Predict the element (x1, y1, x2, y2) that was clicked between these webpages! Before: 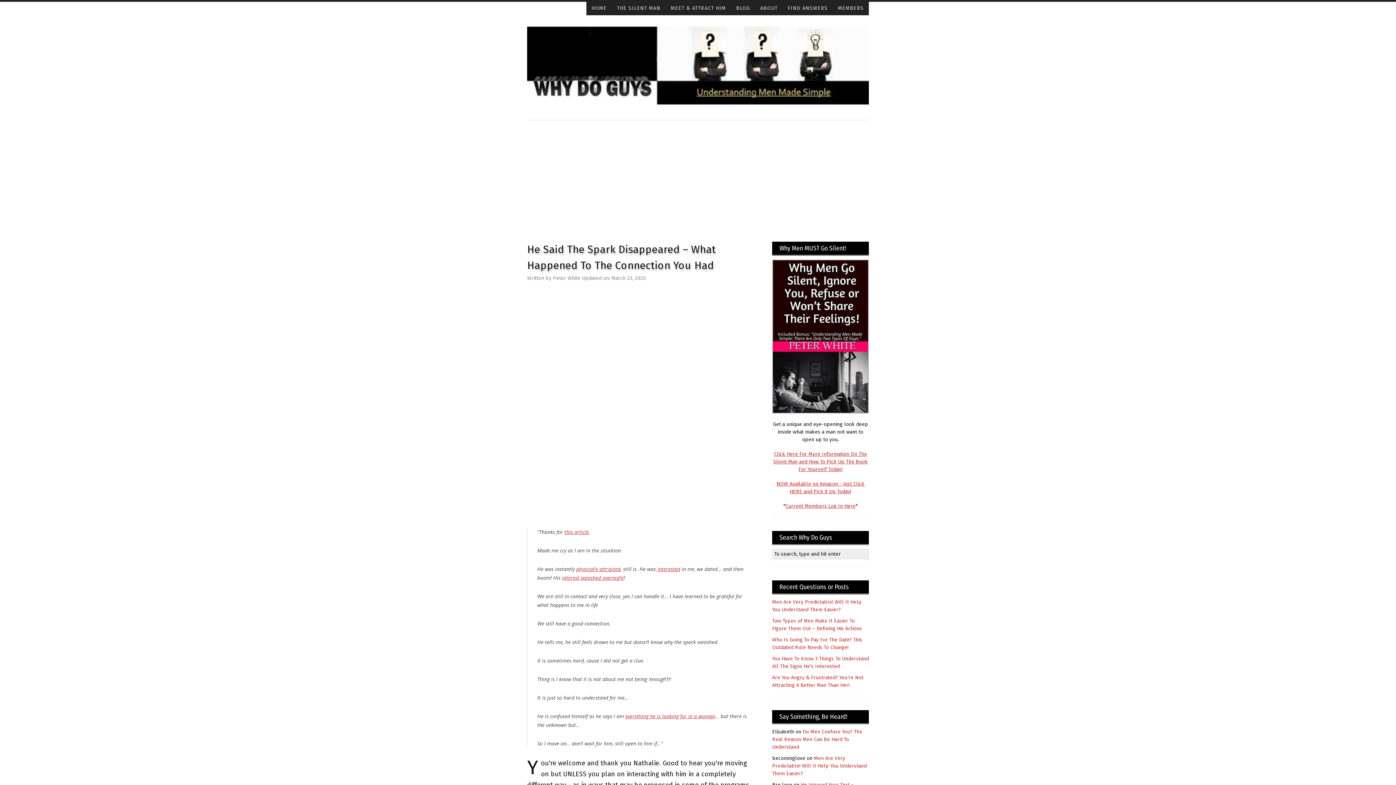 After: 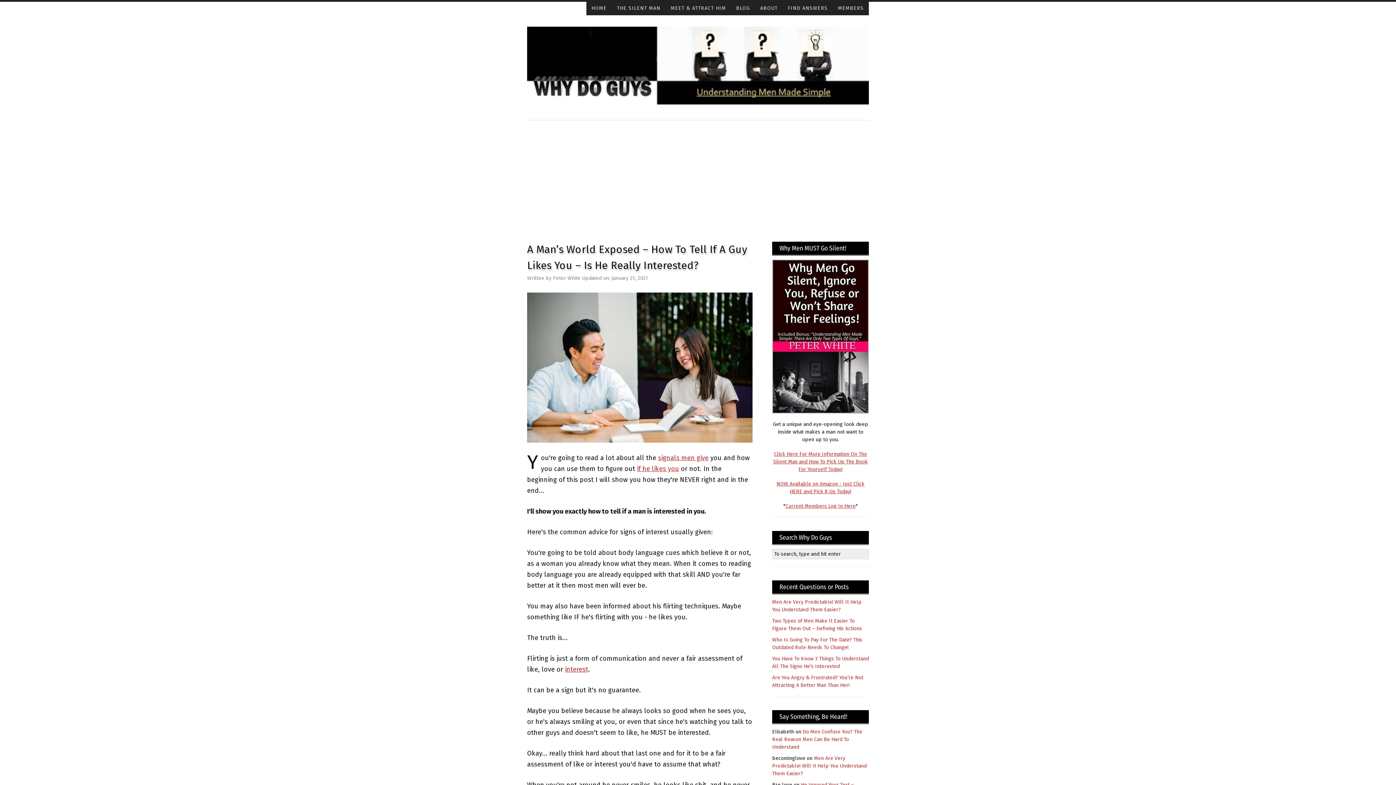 Action: label: interested bbox: (657, 565, 680, 572)